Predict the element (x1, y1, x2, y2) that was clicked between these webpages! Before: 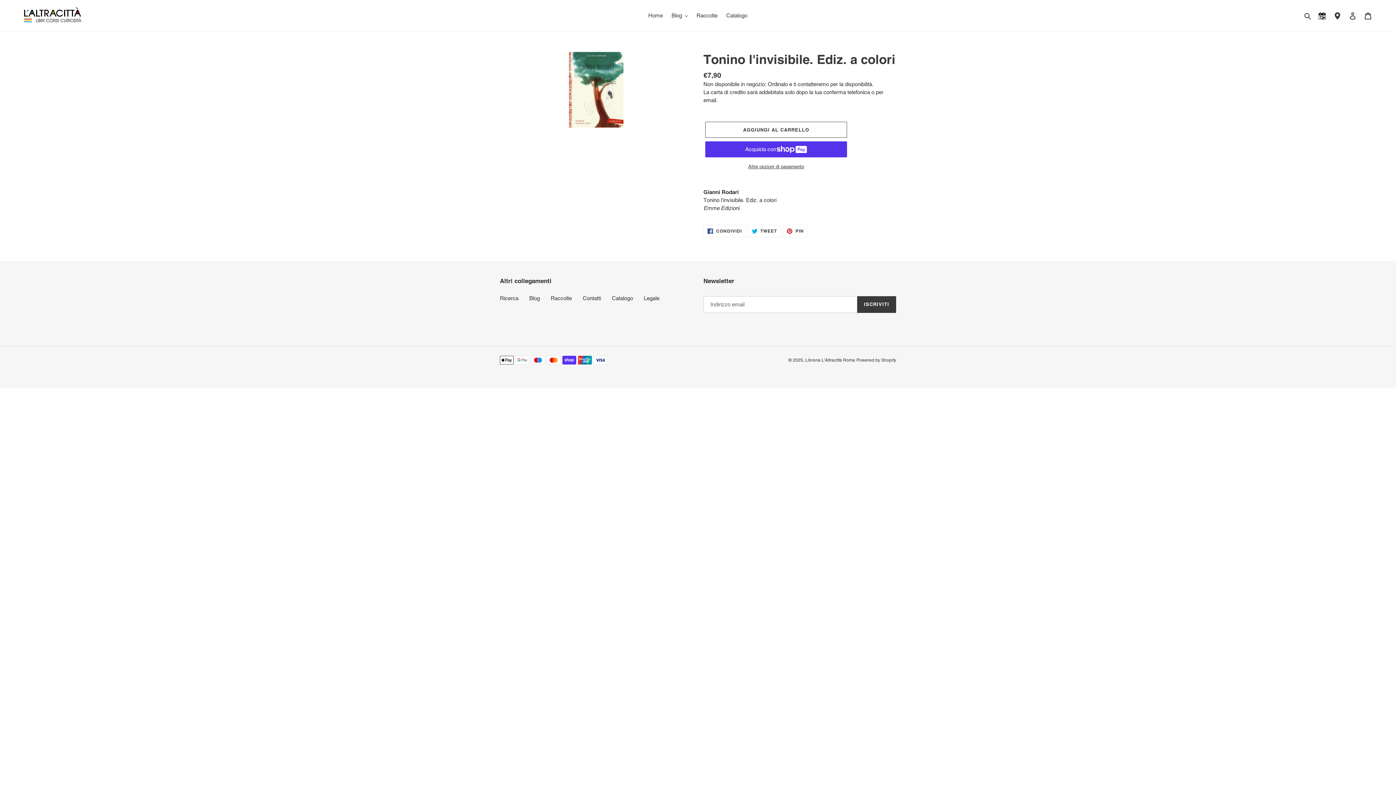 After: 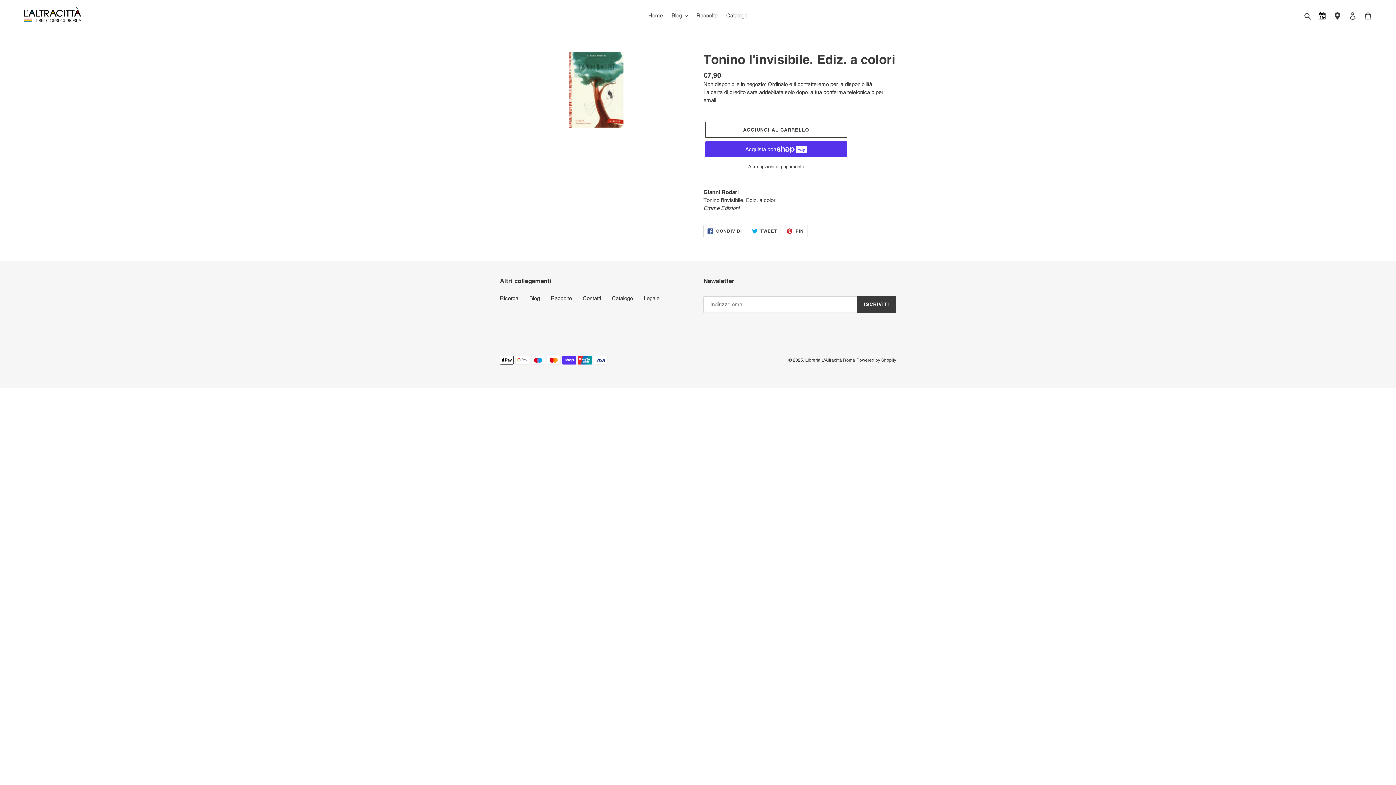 Action: bbox: (703, 225, 746, 237) label:  CONDIVIDI
CONDIVIDI SU FACEBOOK